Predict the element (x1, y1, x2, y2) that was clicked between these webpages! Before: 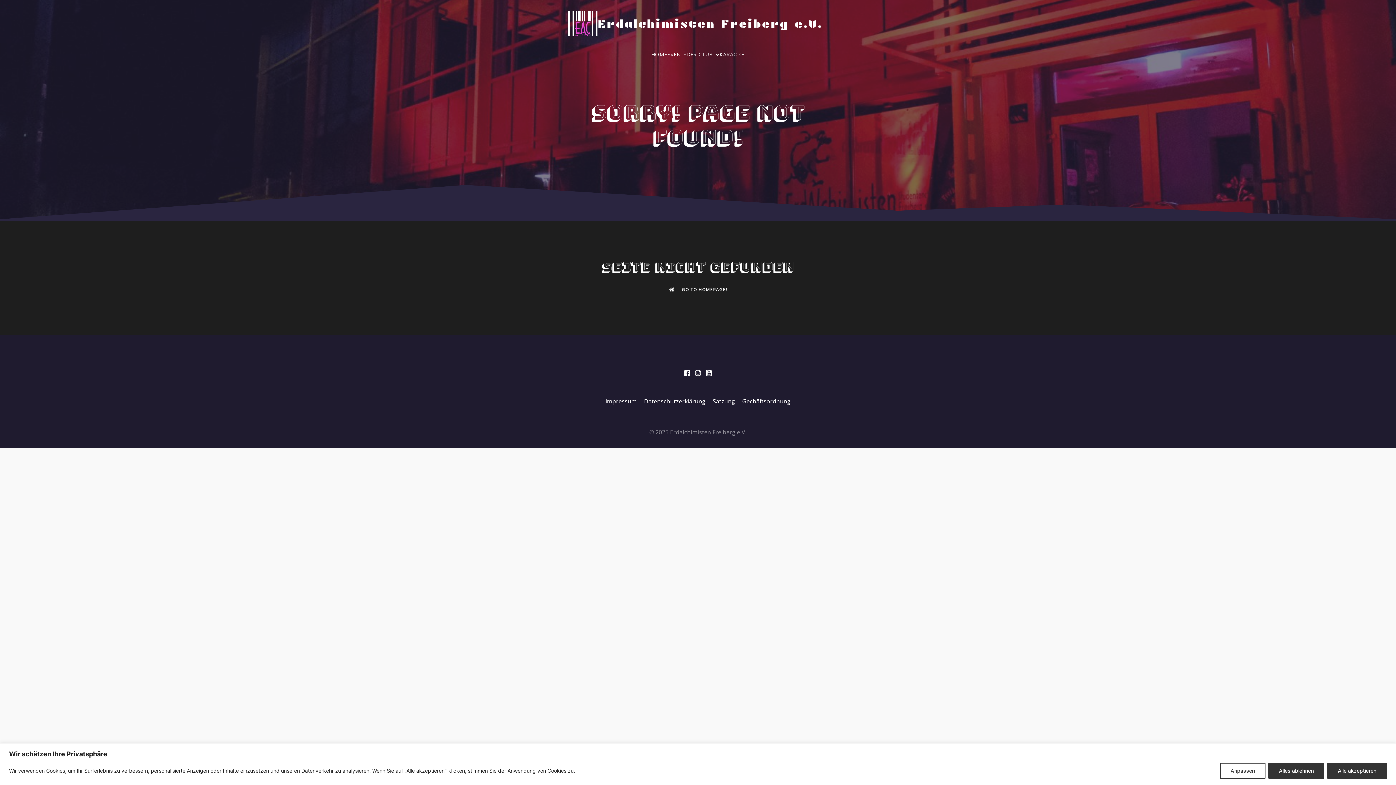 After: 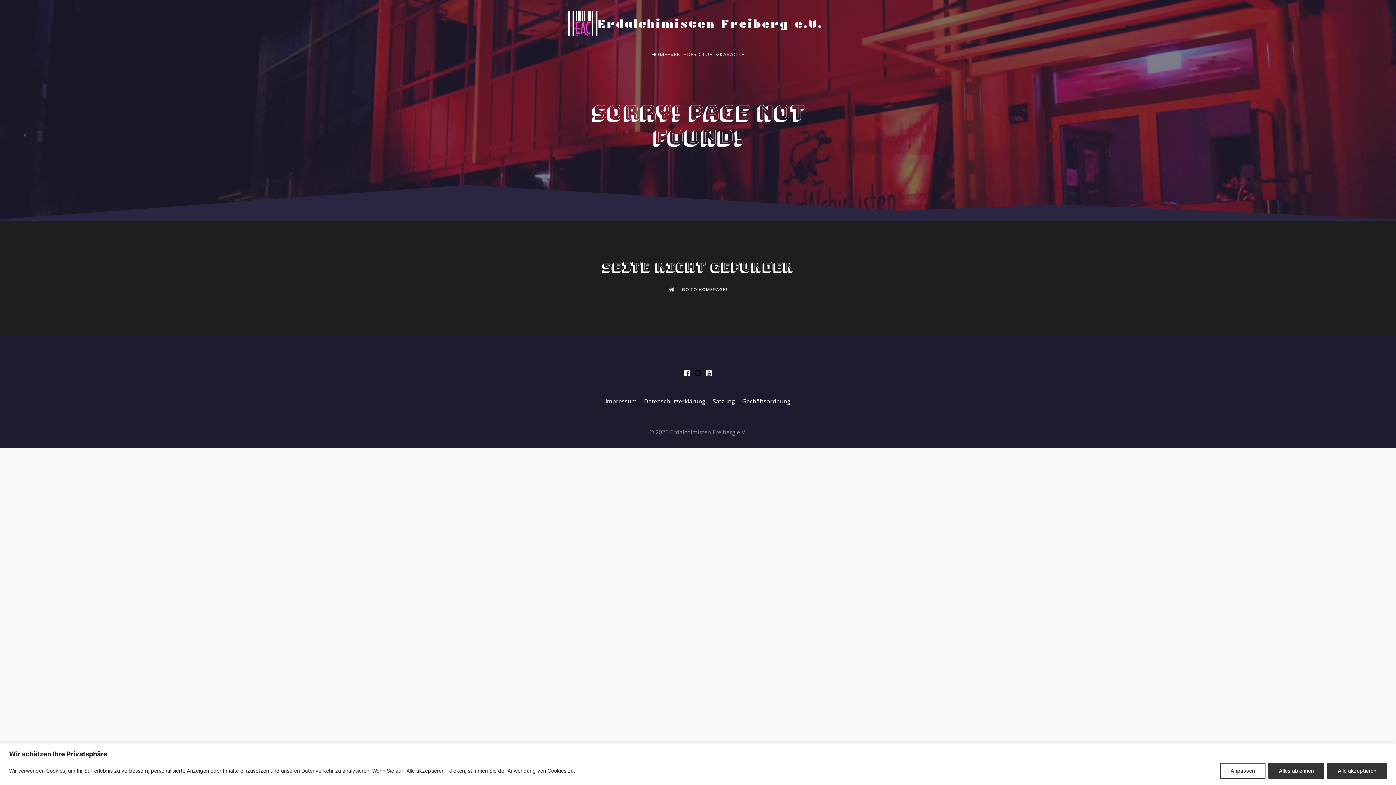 Action: label: Sozialer Link: https://www.instagram.com/eacfreiberg/ bbox: (692, 368, 703, 378)